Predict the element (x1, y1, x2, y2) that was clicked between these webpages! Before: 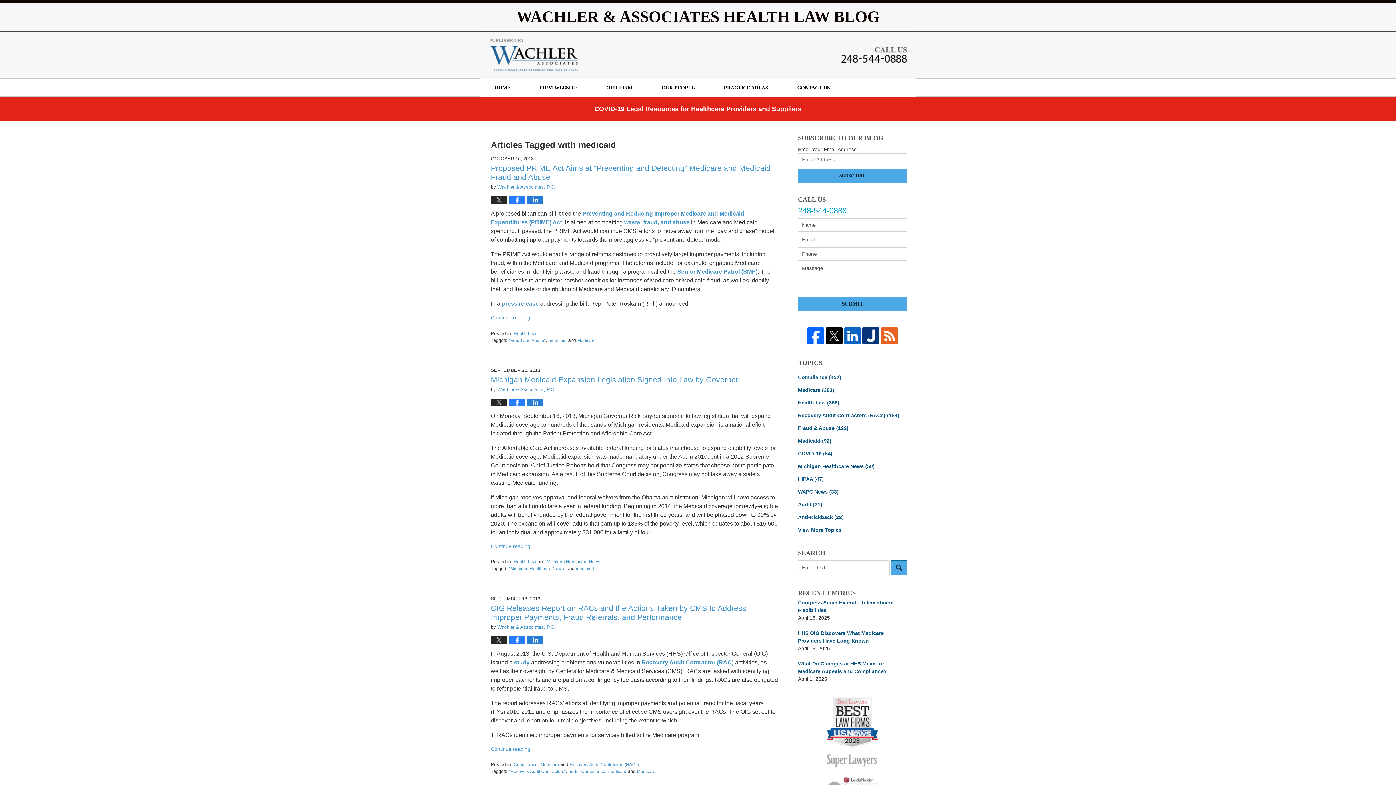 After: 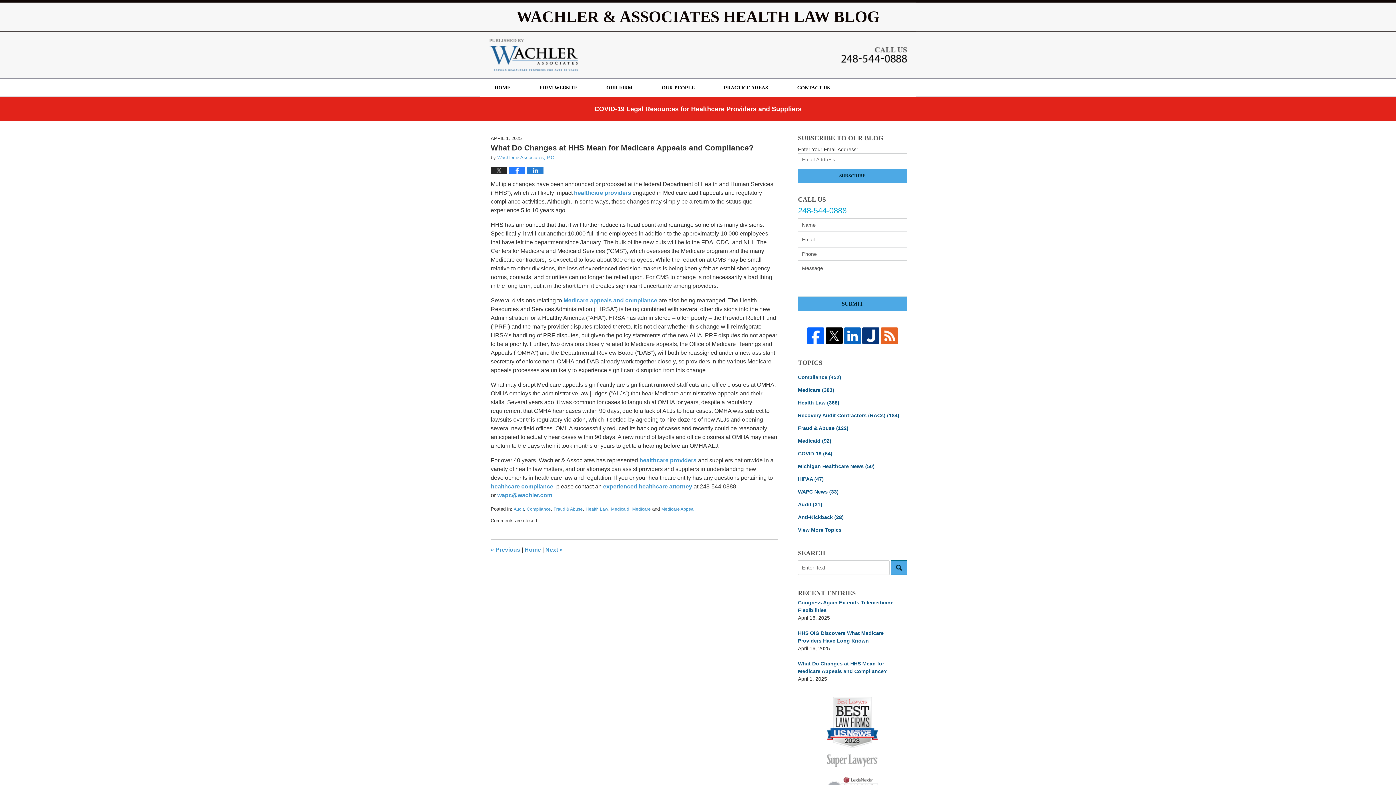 Action: bbox: (798, 660, 907, 675) label: What Do Changes at HHS Mean for Medicare Appeals and Compliance?